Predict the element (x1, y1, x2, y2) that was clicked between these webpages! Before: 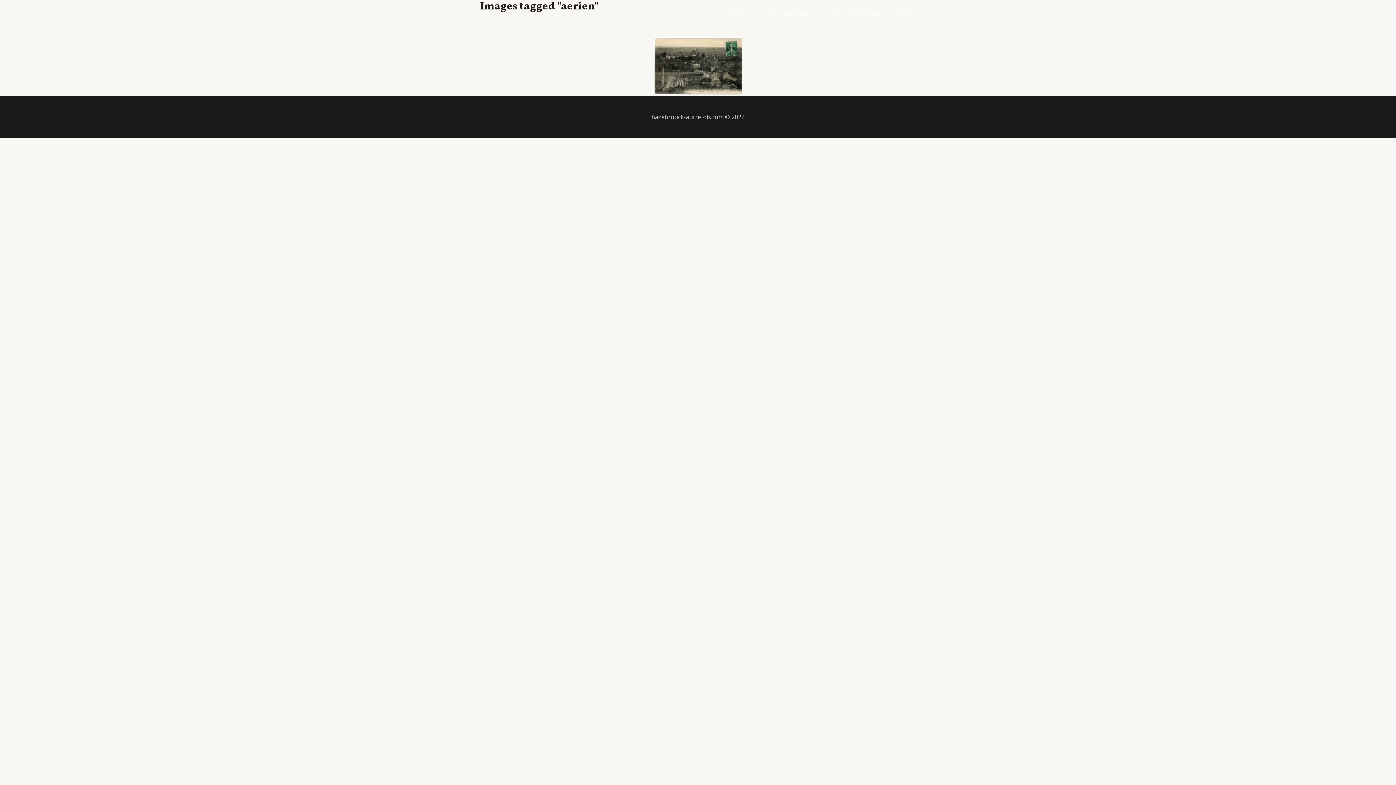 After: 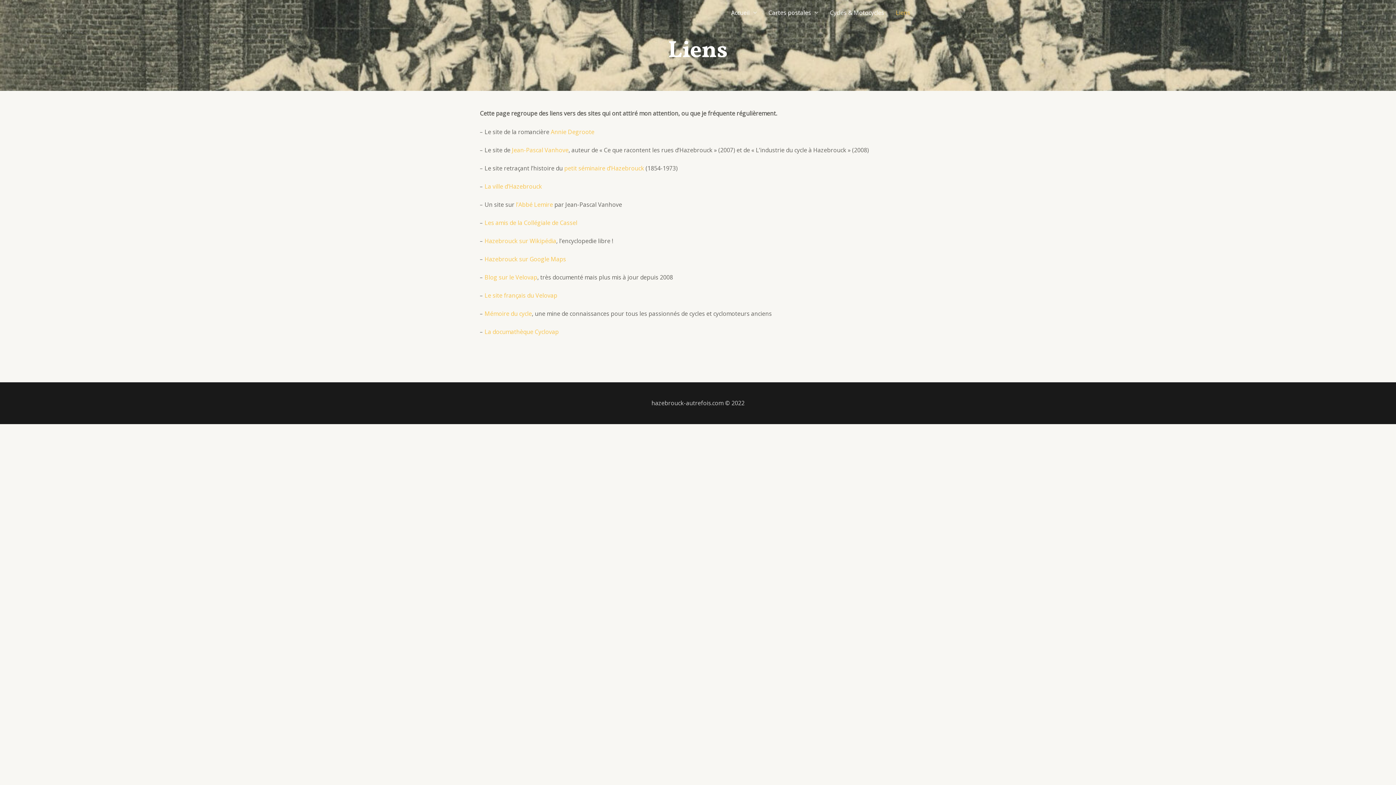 Action: bbox: (890, 0, 916, 25) label: Liens